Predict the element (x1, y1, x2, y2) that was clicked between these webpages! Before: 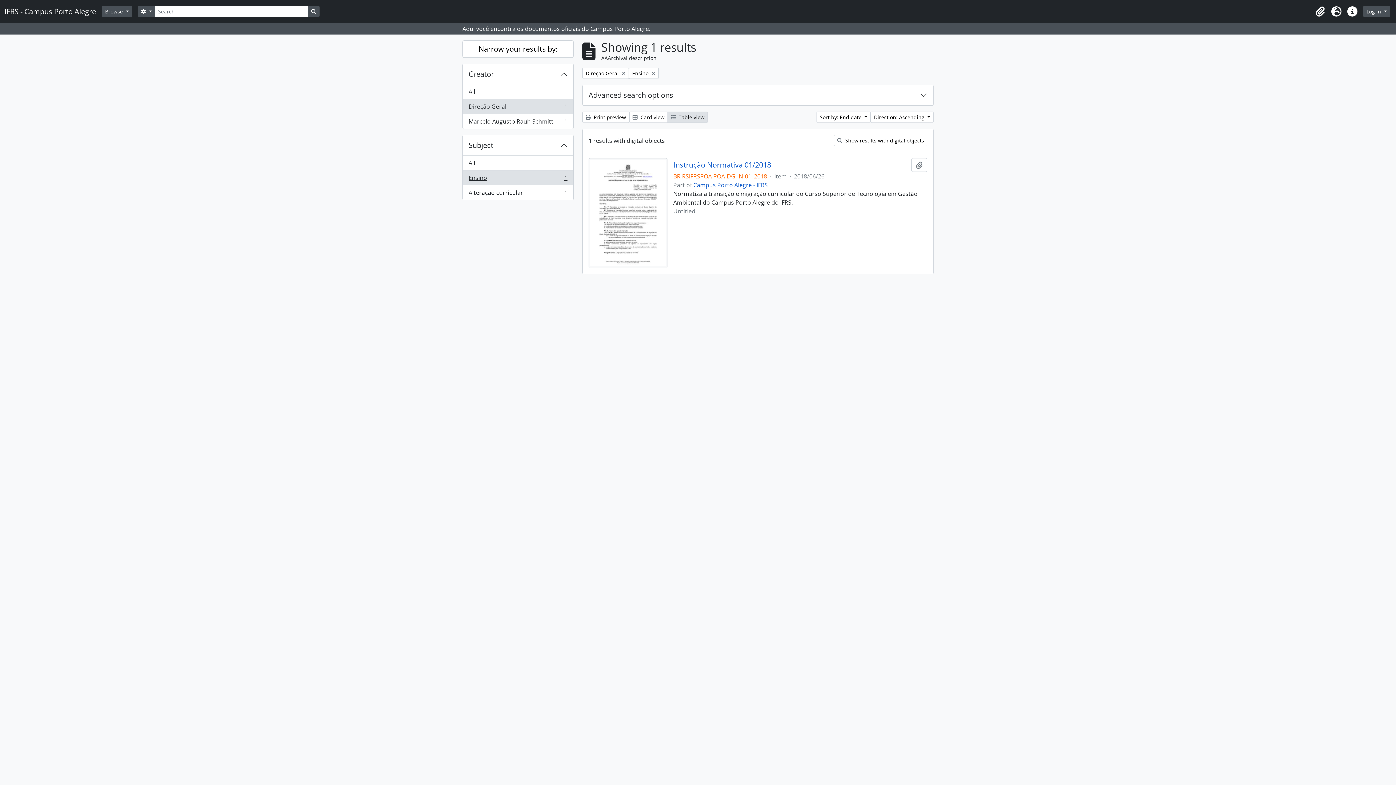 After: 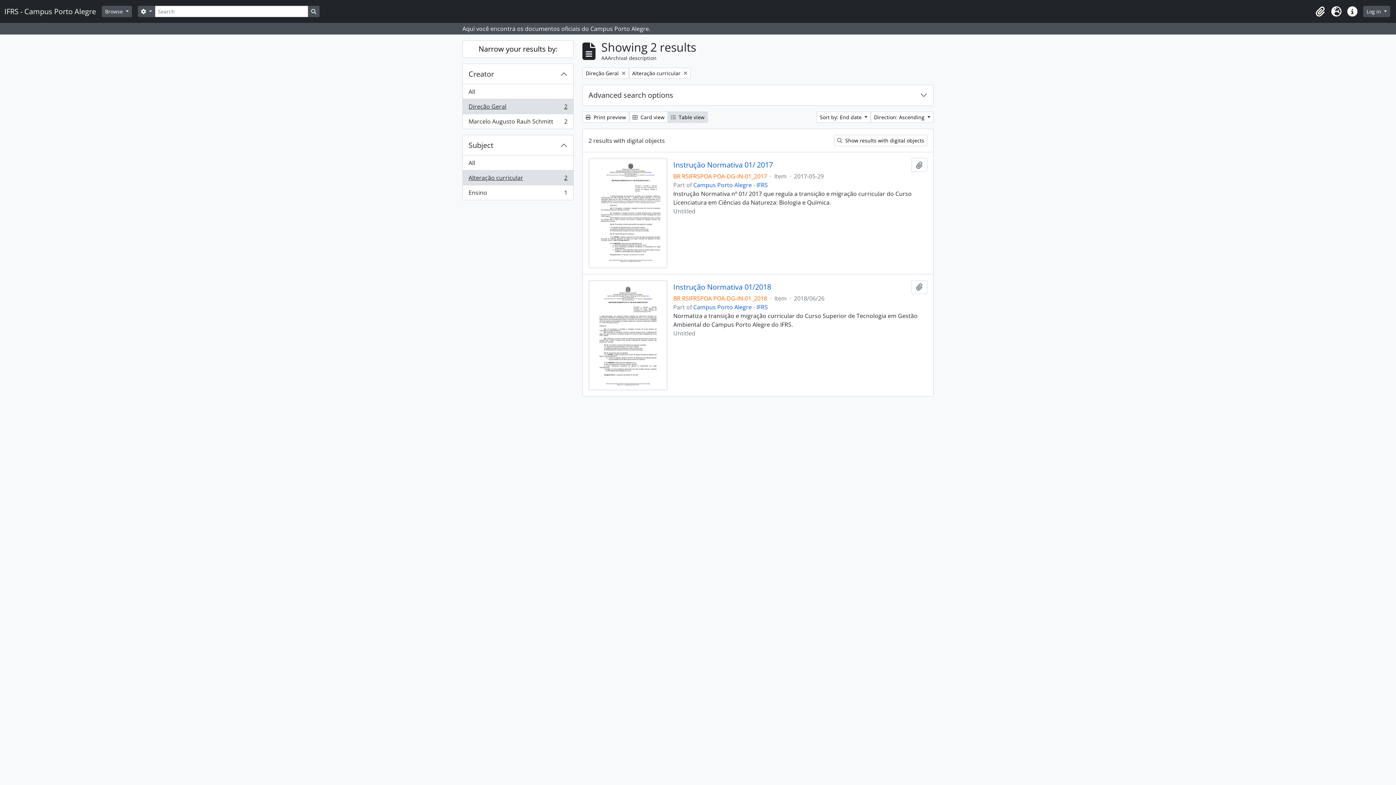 Action: bbox: (462, 185, 573, 200) label: Alteração curricular
, 1 results
1